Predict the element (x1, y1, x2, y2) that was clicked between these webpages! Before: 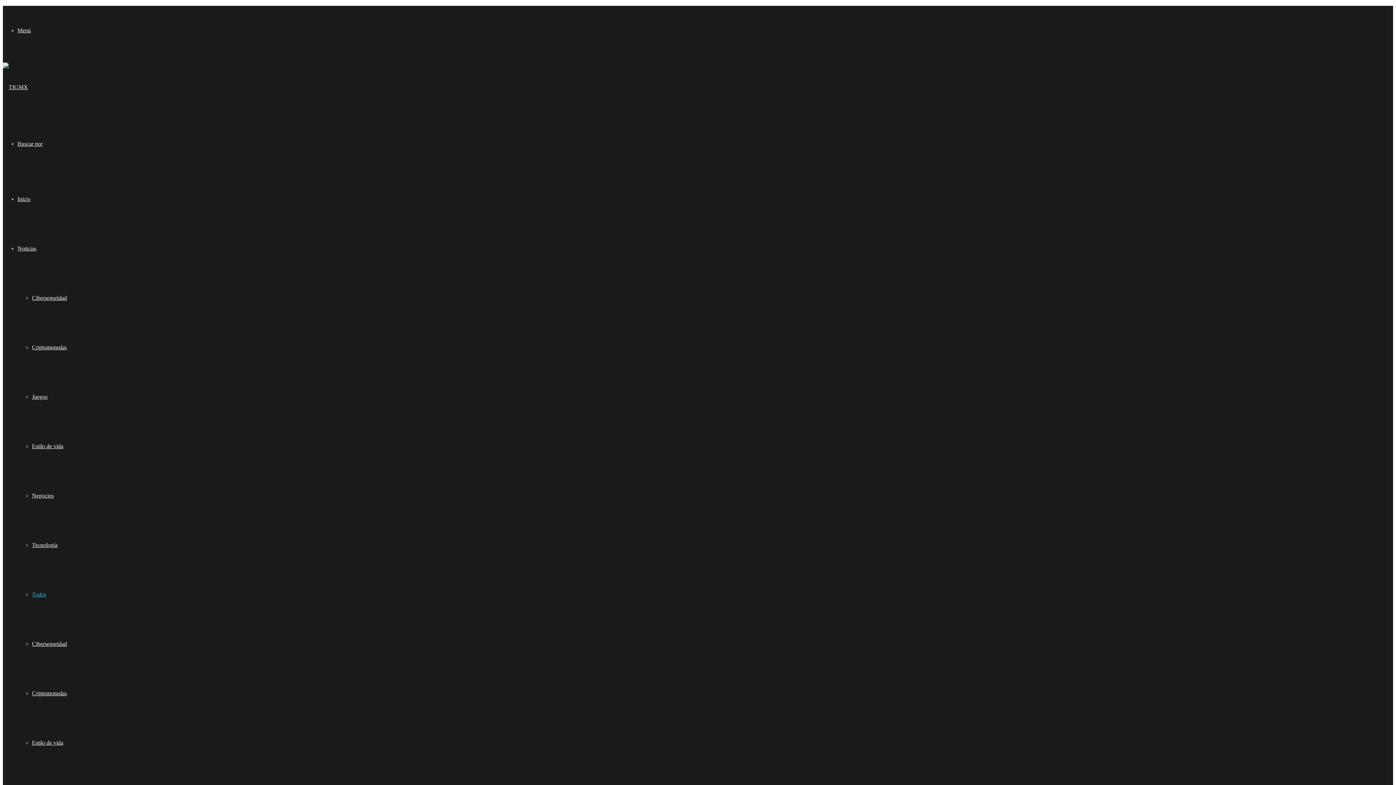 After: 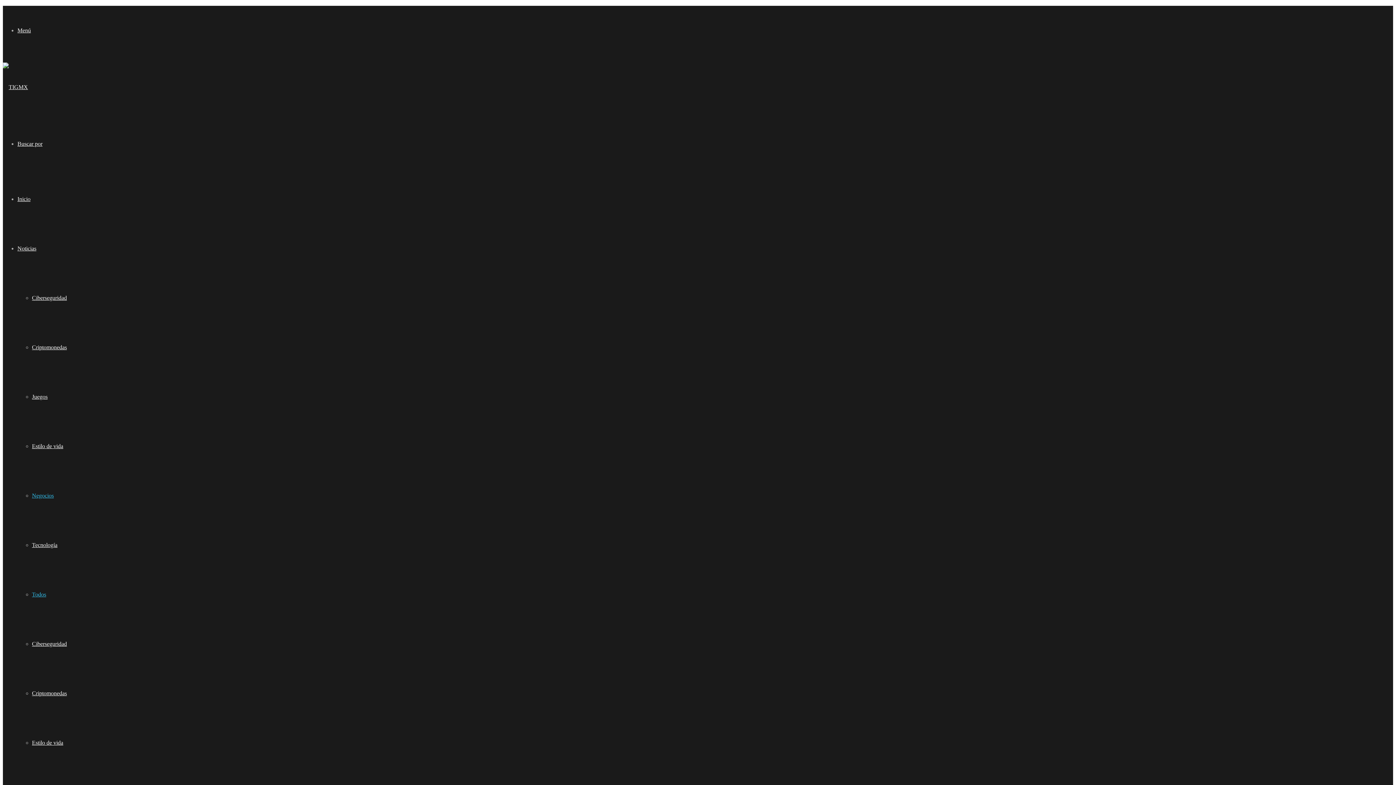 Action: label: Negocios bbox: (32, 492, 53, 498)